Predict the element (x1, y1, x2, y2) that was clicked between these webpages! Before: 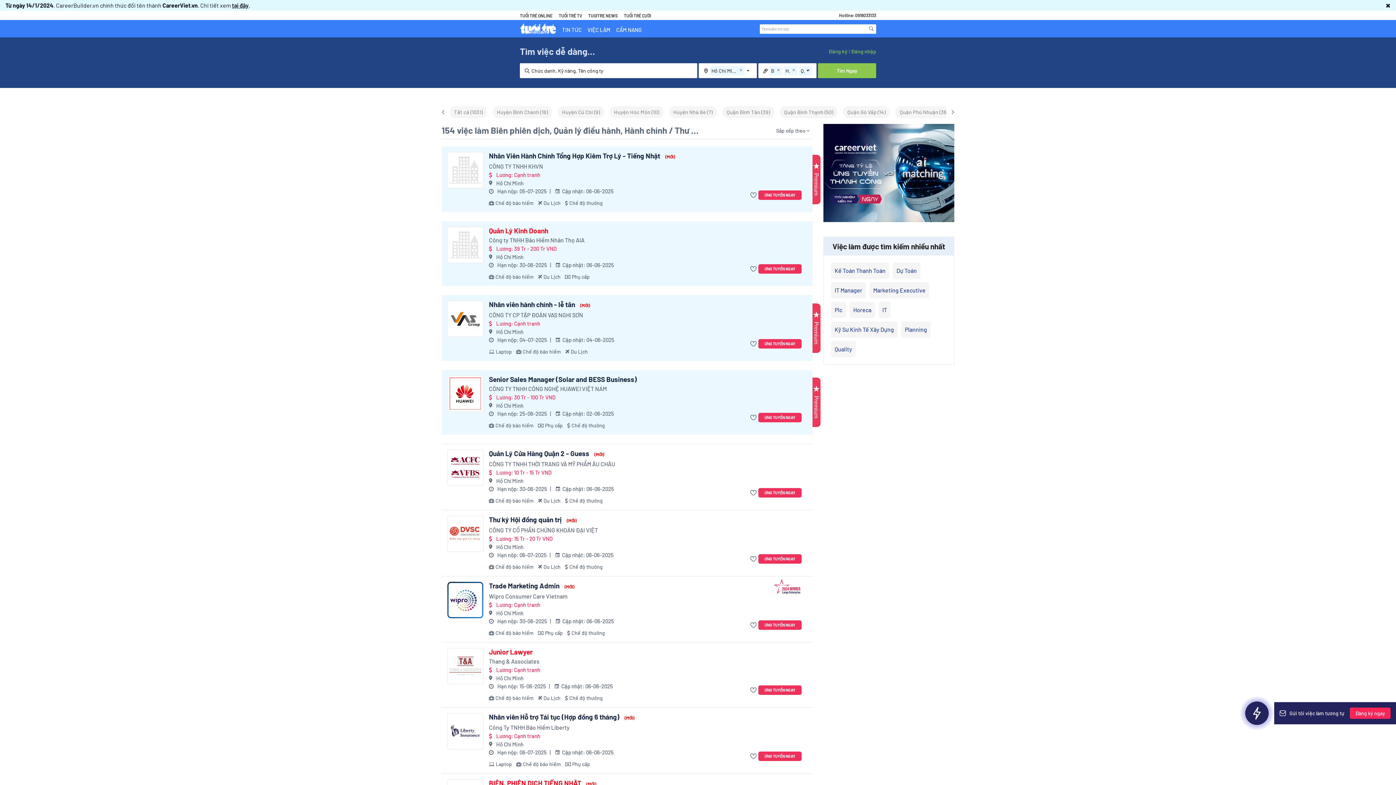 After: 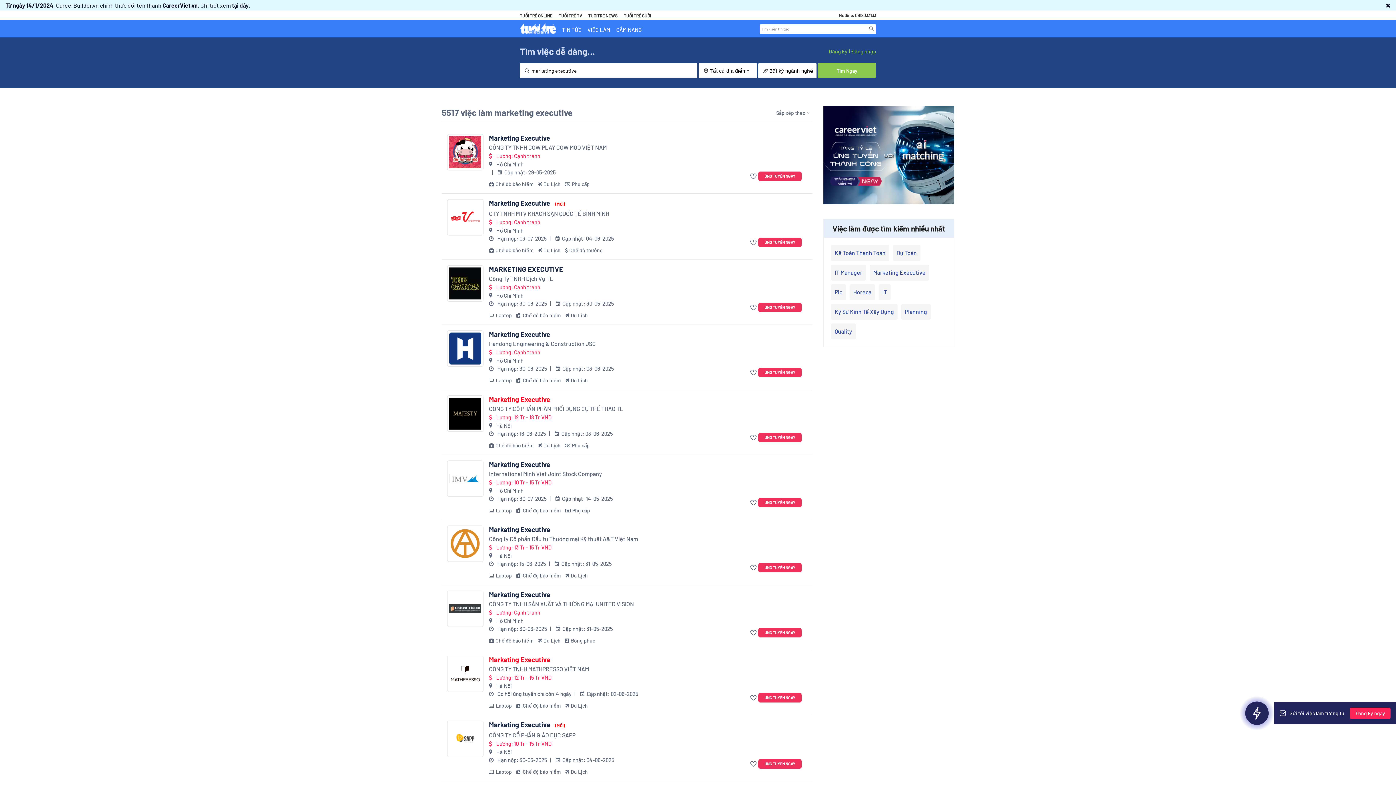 Action: bbox: (869, 282, 929, 298) label: Marketing Executive